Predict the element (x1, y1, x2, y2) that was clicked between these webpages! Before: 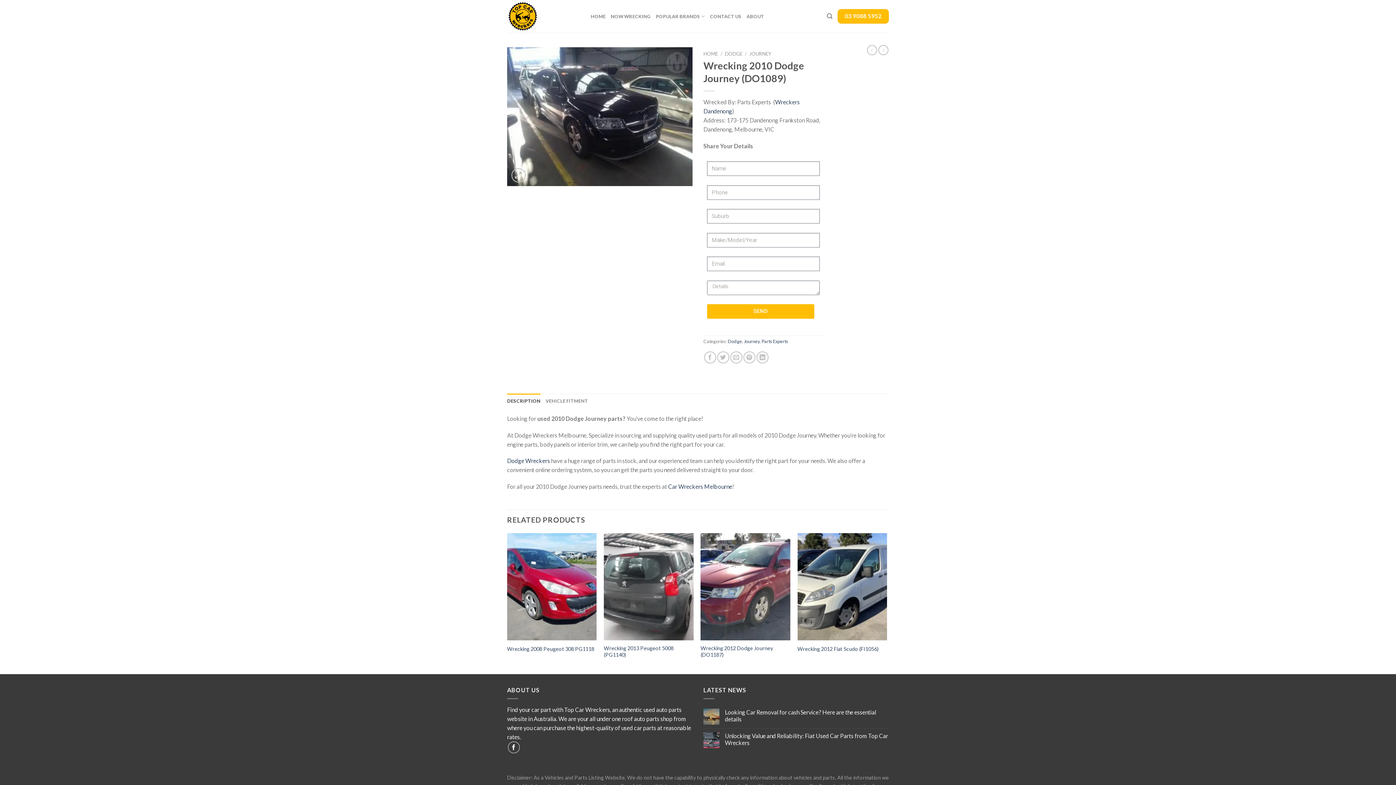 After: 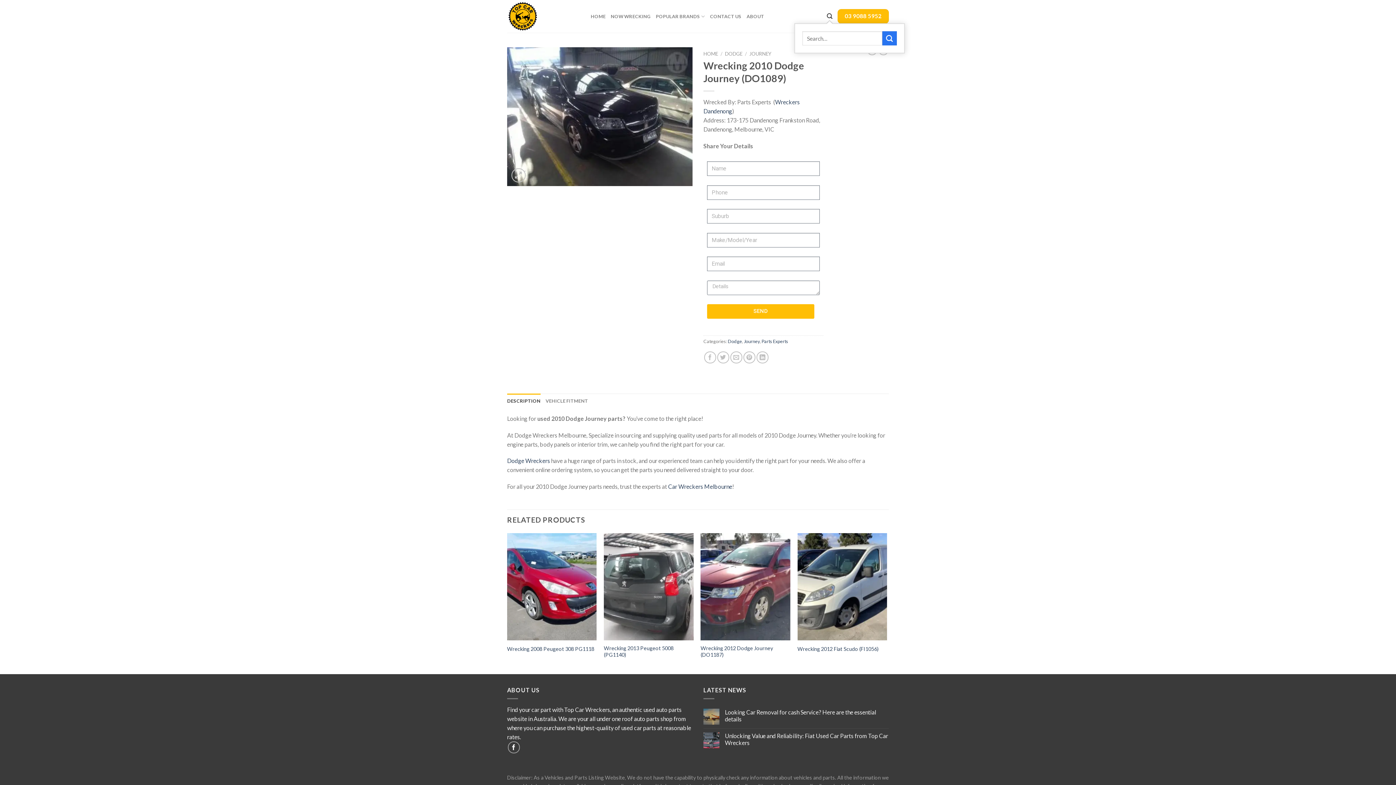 Action: label: Search bbox: (827, 9, 832, 23)